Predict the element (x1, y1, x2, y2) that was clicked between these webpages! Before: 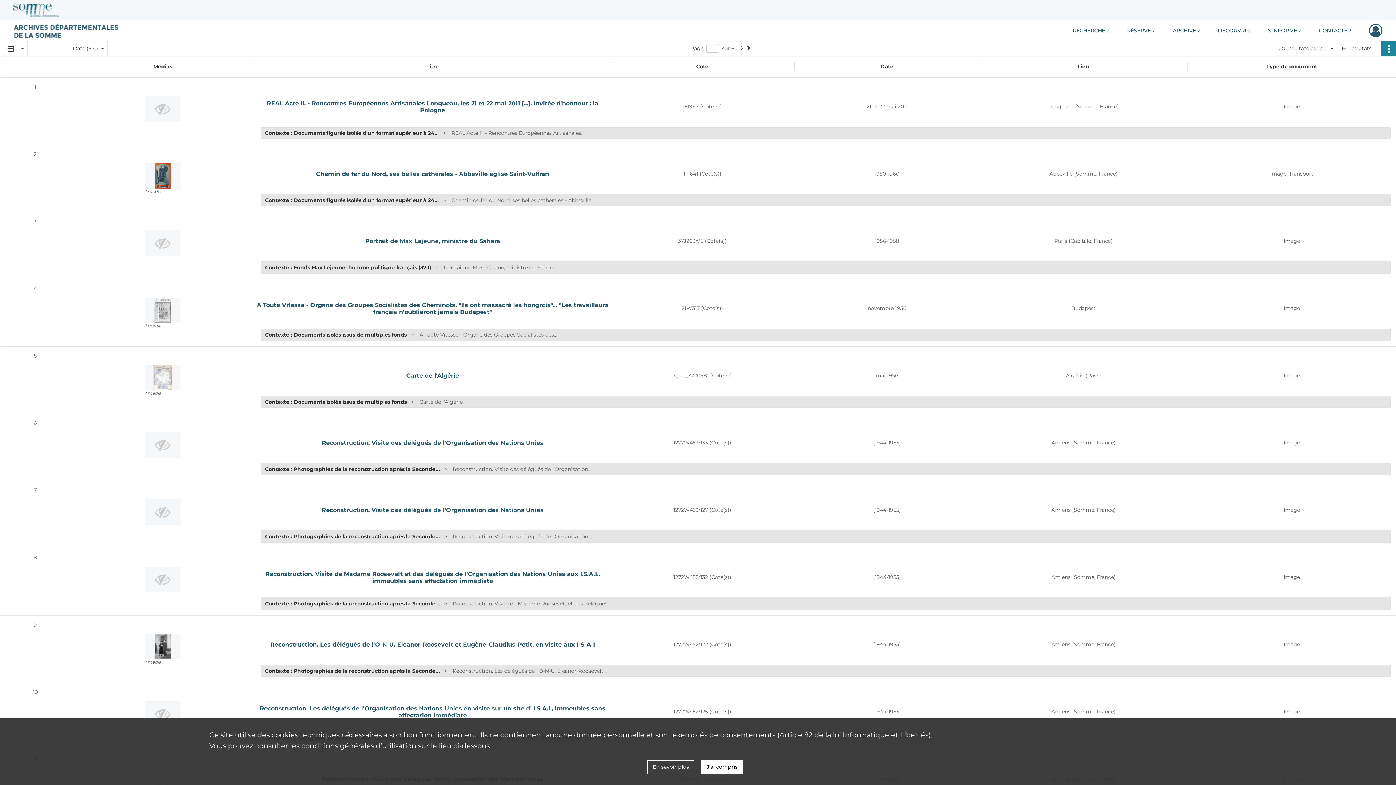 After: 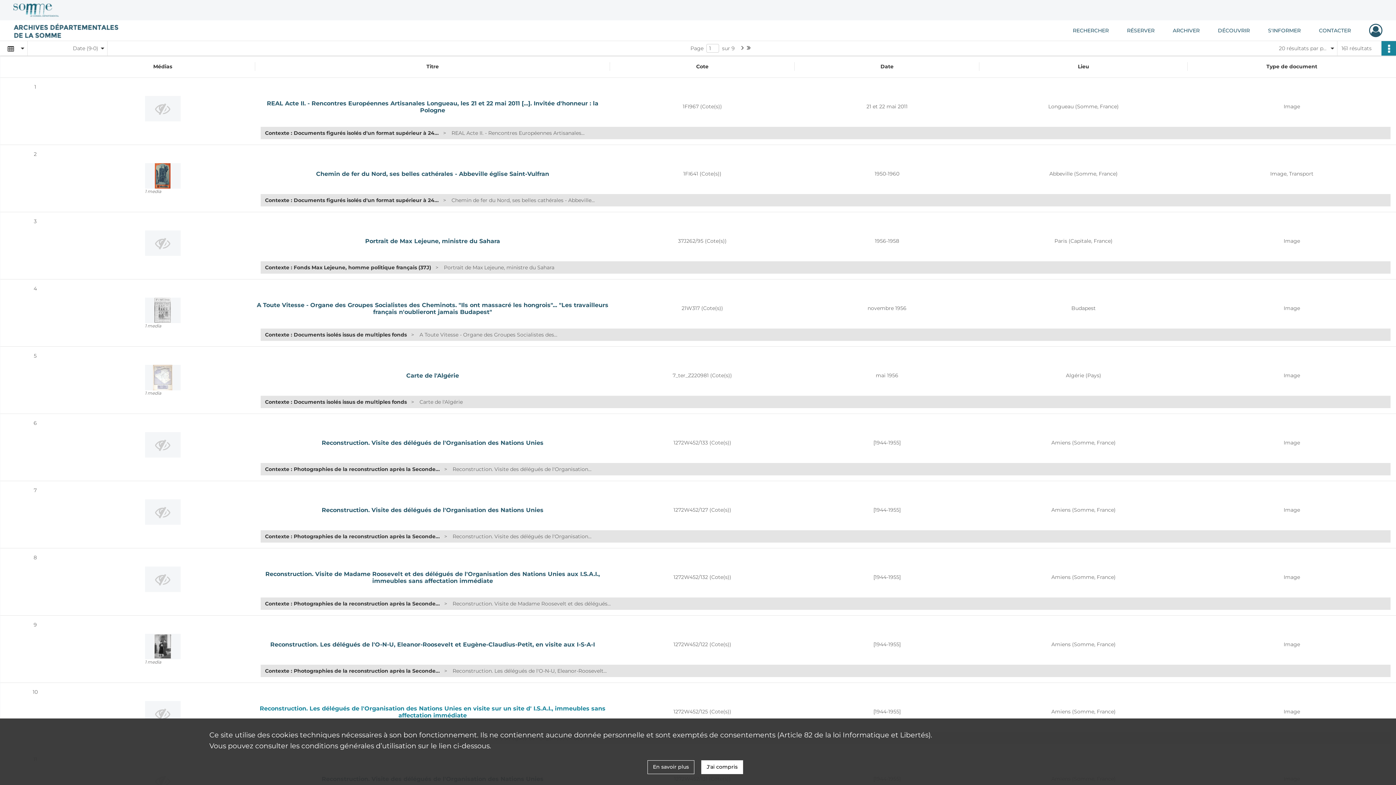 Action: label: Reconstruction. Les délégués de l'Organisation des Nations Unies en visite sur un site d' I.S.A.I., immeubles sans affectation immédiate bbox: (255, 705, 610, 719)